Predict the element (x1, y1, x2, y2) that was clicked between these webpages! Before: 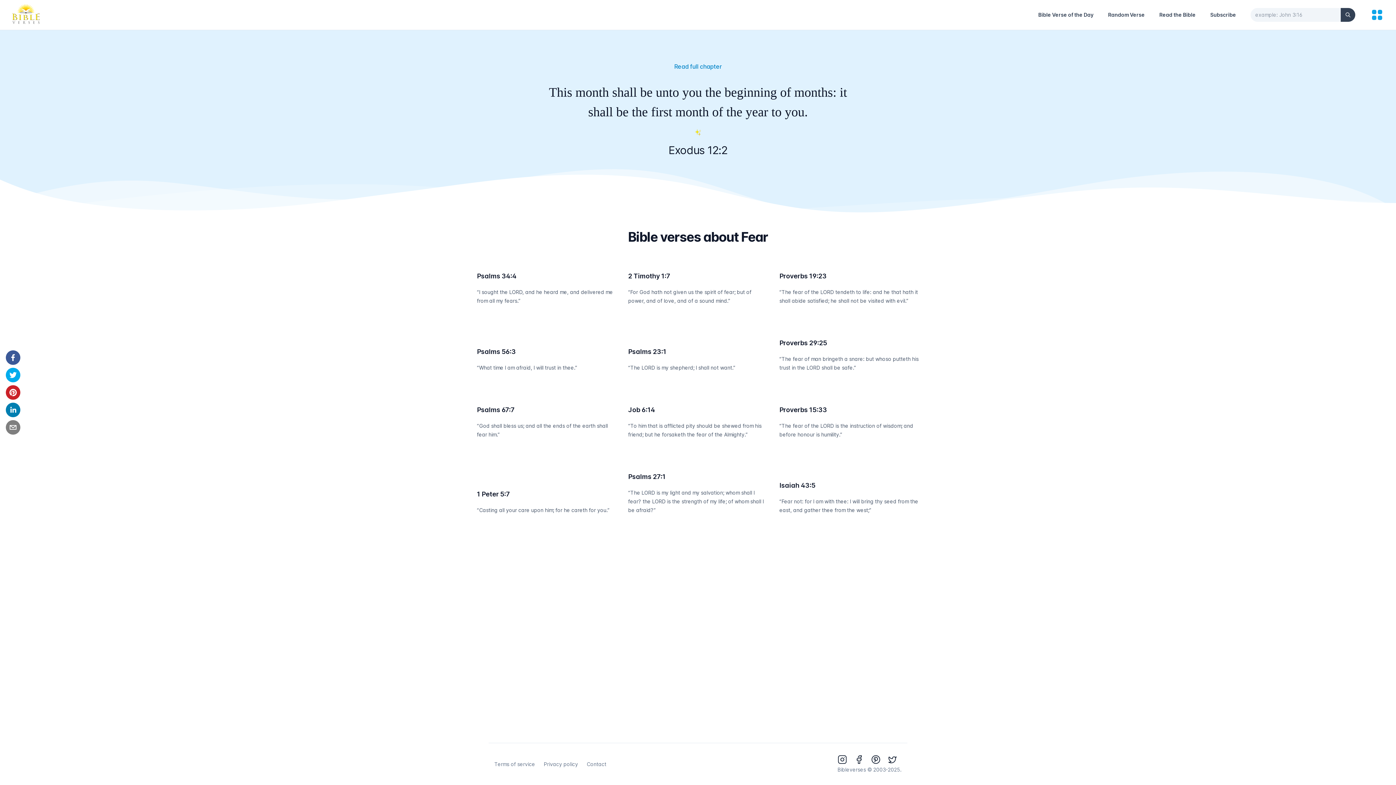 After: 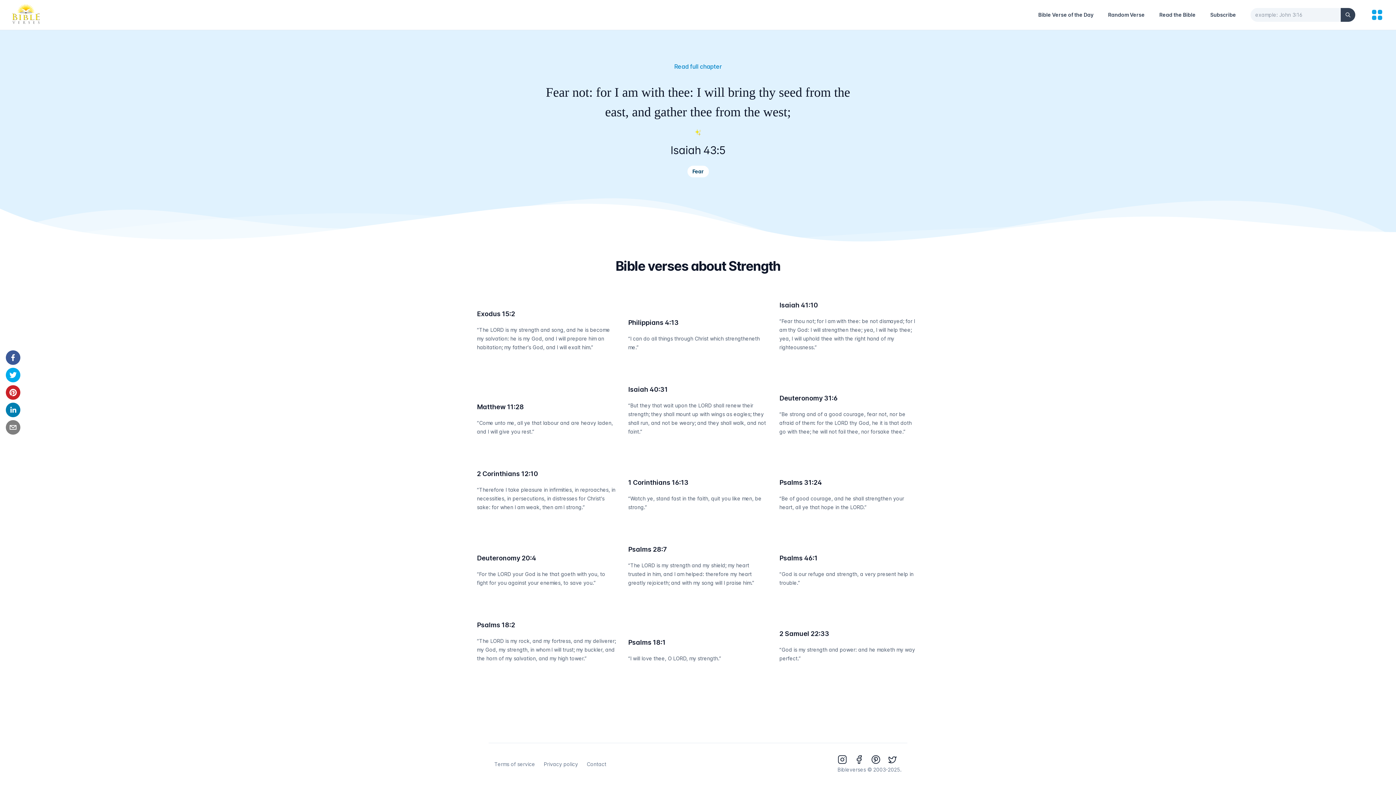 Action: bbox: (779, 481, 815, 489) label: Isaiah 43:5